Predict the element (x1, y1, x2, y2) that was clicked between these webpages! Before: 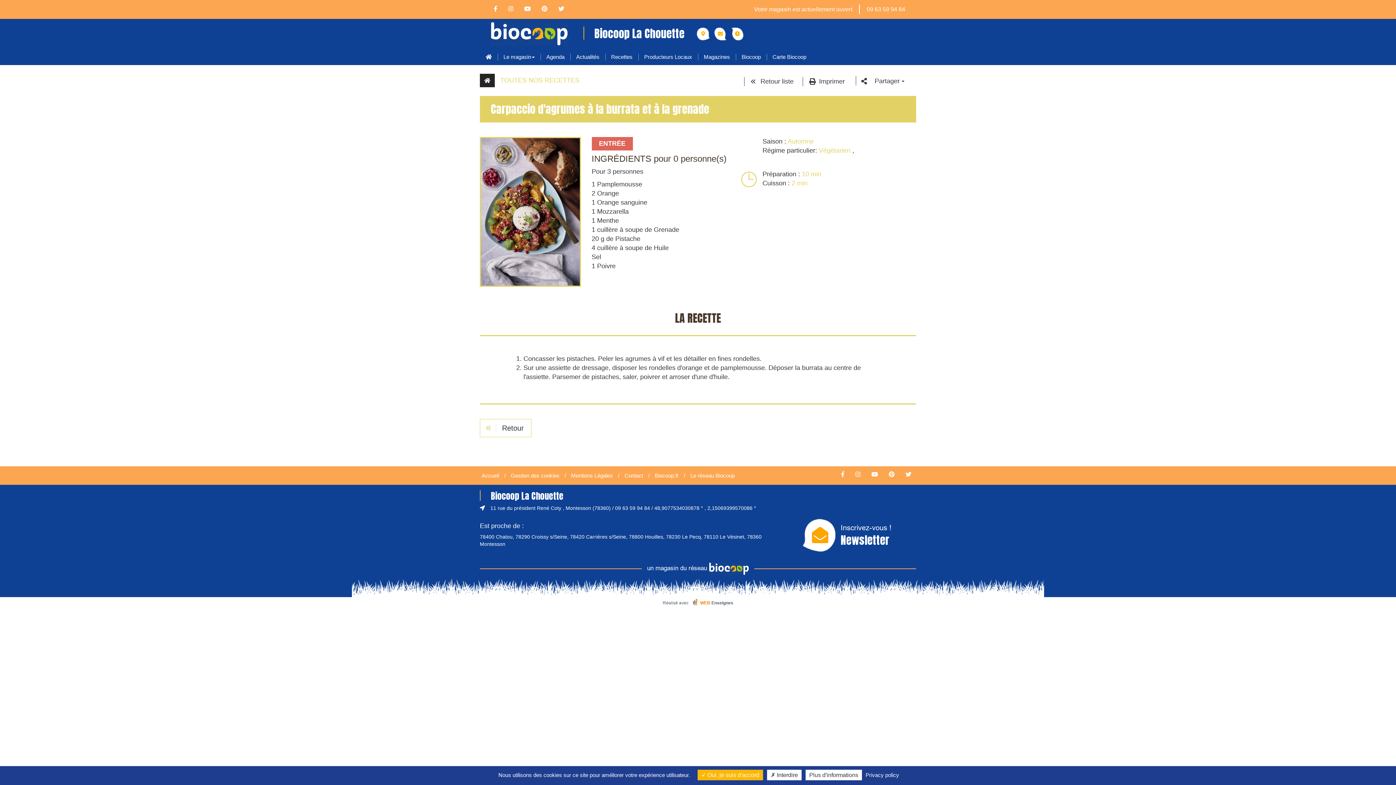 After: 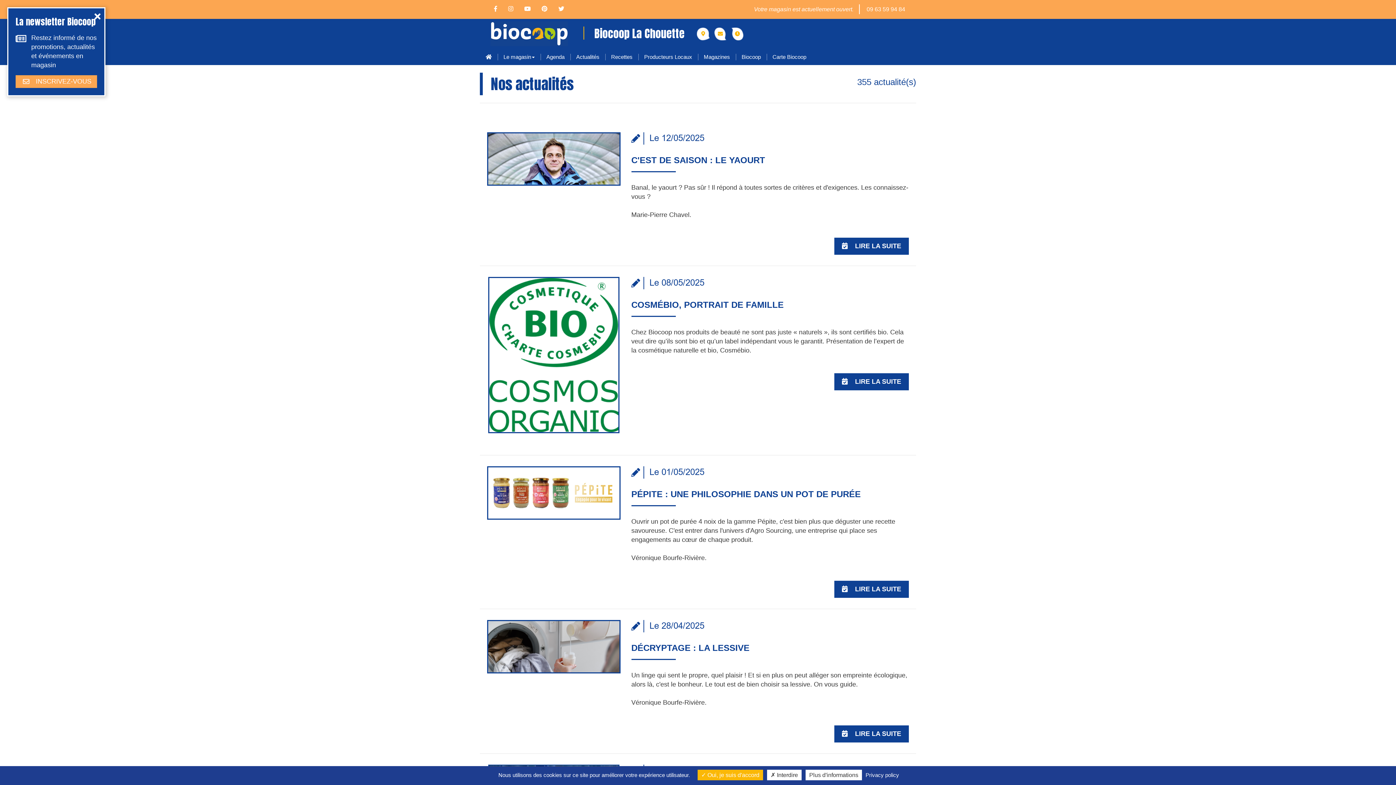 Action: bbox: (570, 48, 605, 65) label: Actualités